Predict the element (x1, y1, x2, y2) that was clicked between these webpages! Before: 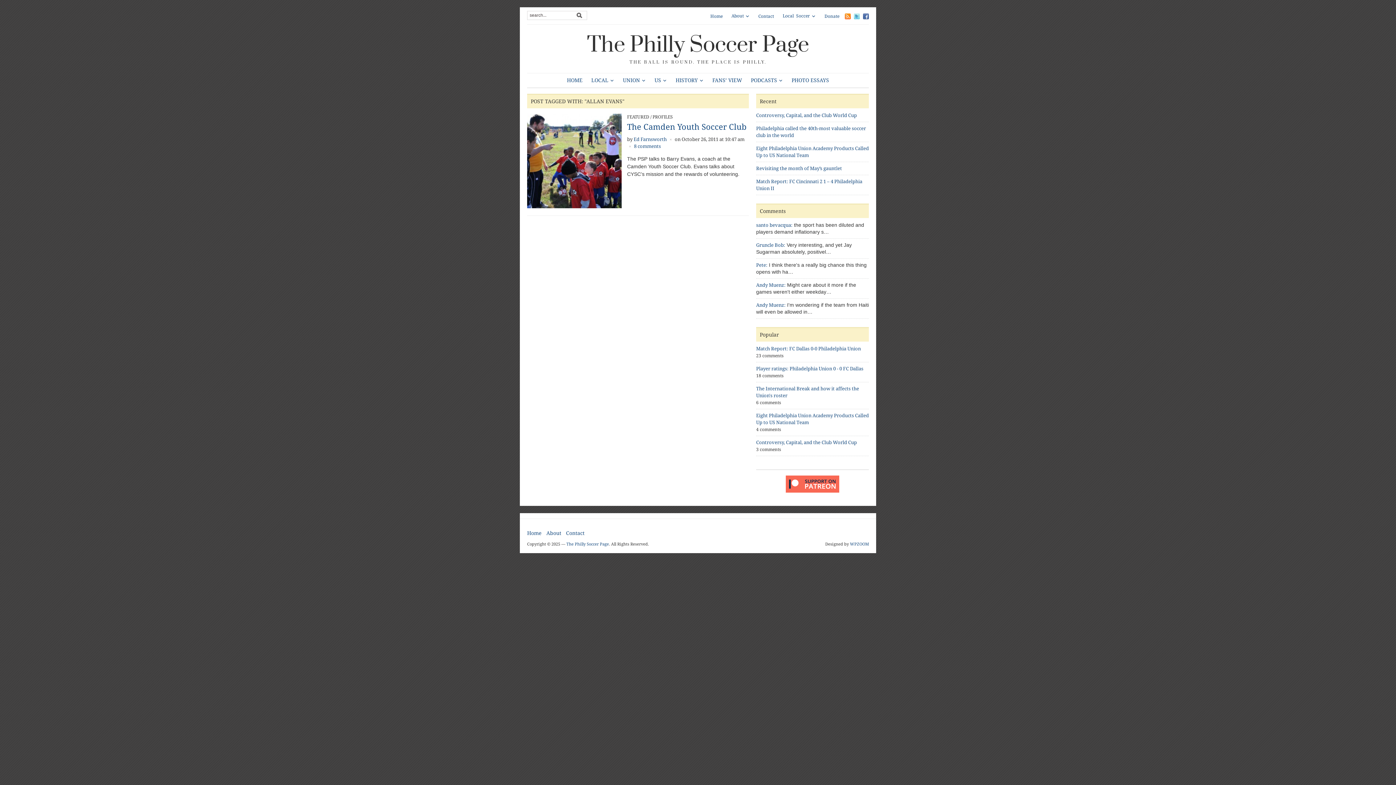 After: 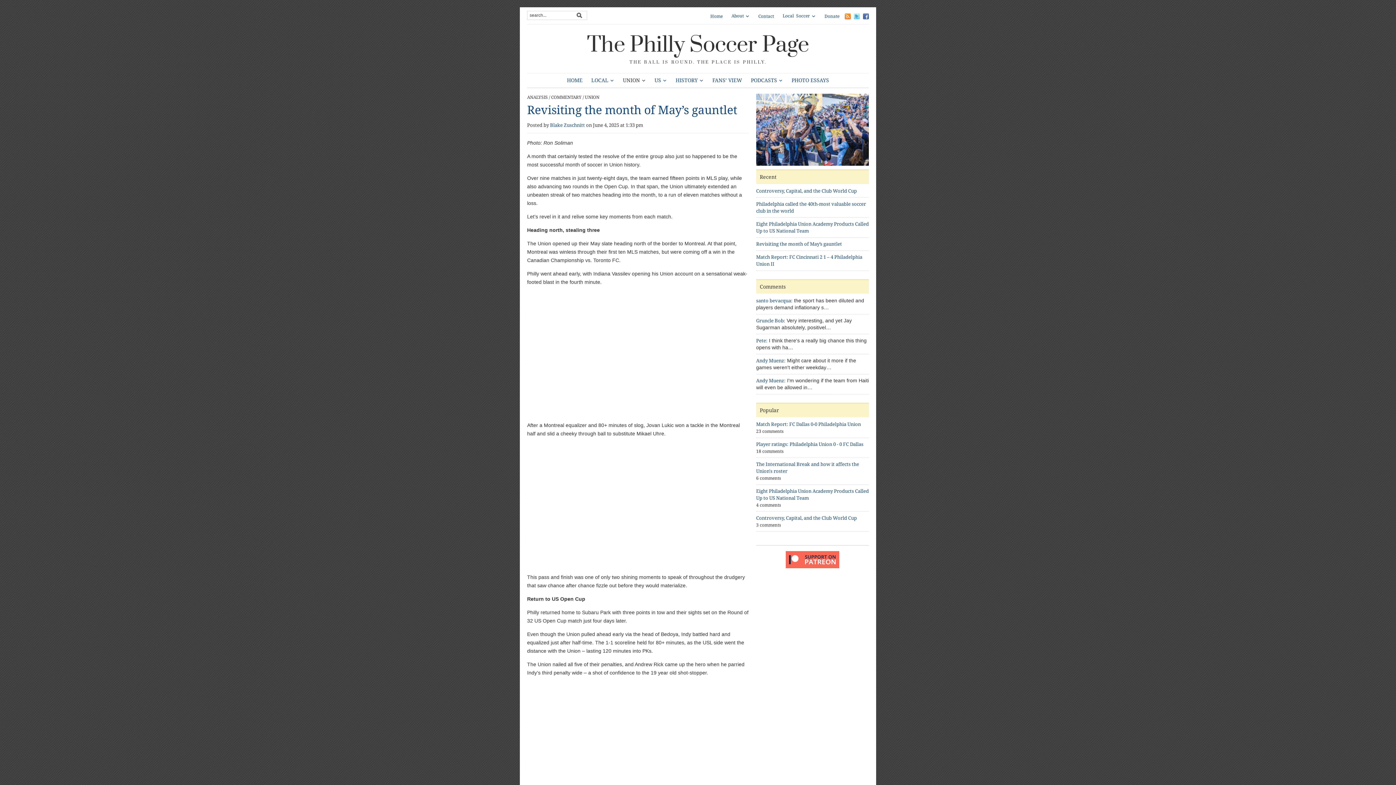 Action: label: Revisiting the month of May’s gauntlet bbox: (756, 165, 842, 171)